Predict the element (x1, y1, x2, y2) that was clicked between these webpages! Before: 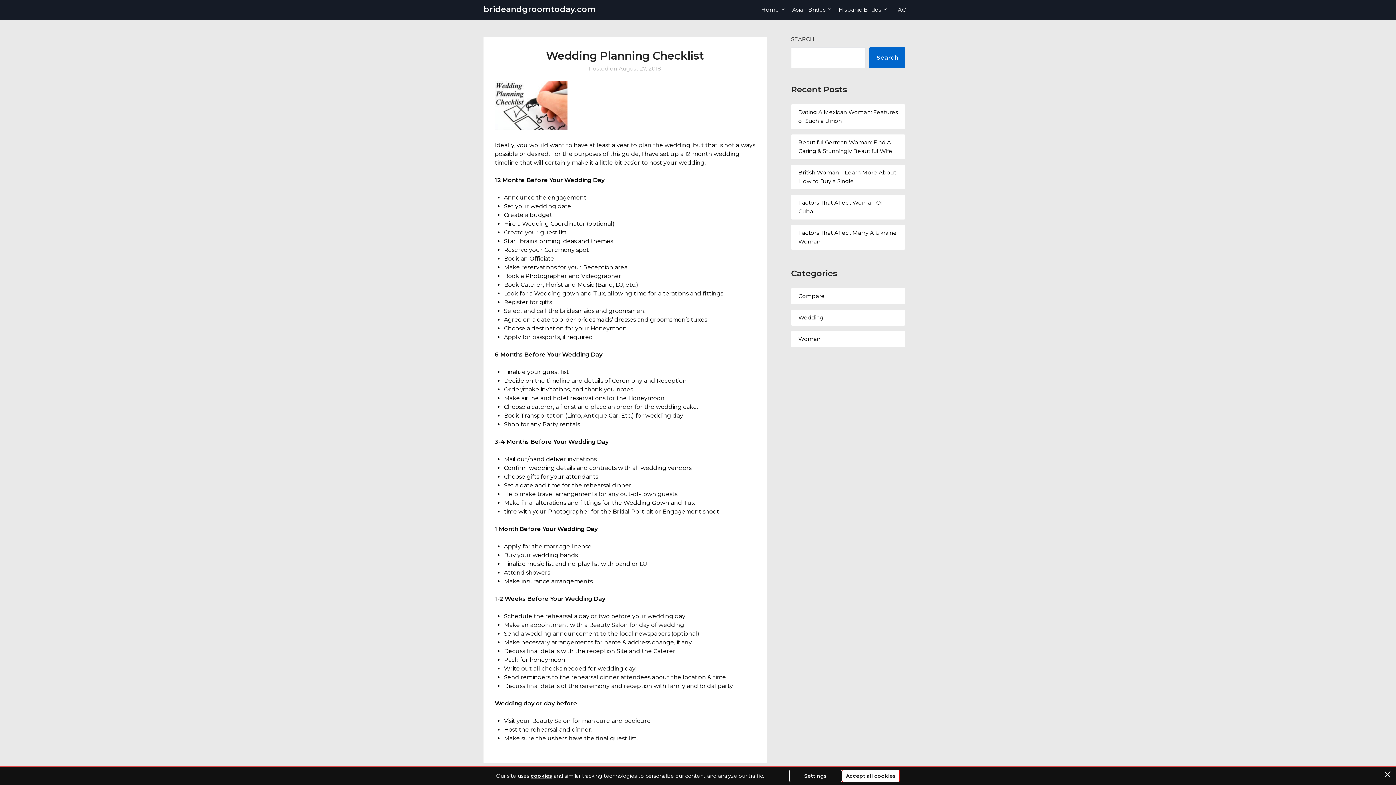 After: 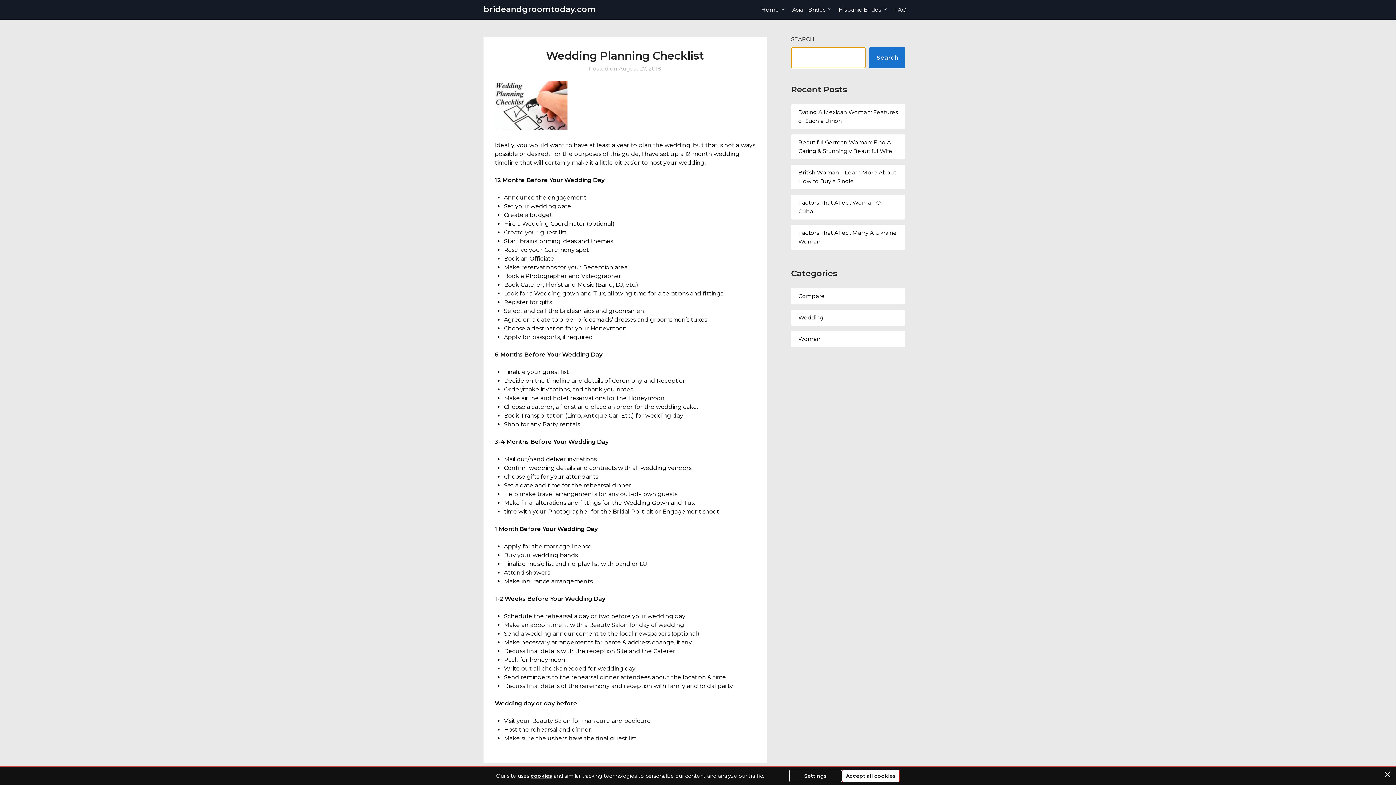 Action: label: Search bbox: (869, 47, 905, 68)